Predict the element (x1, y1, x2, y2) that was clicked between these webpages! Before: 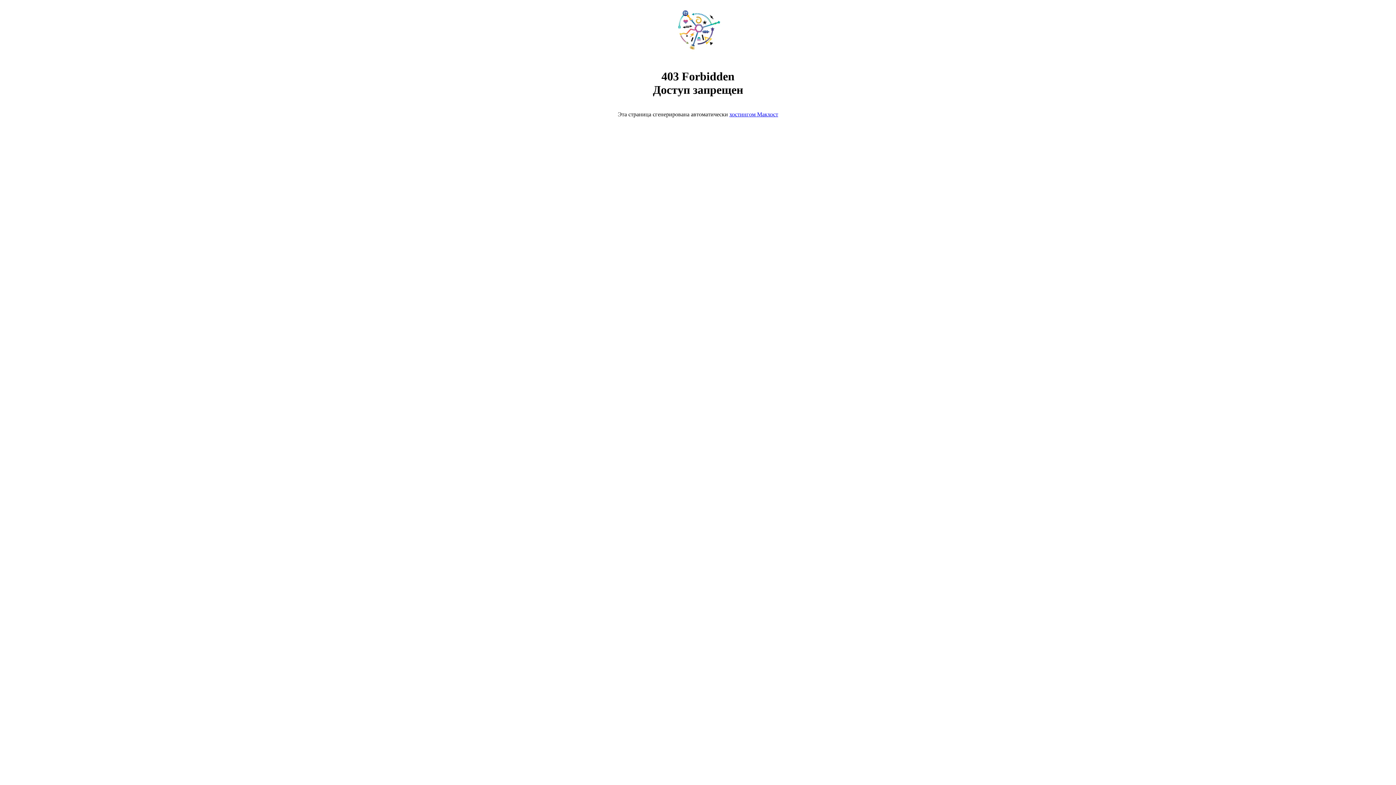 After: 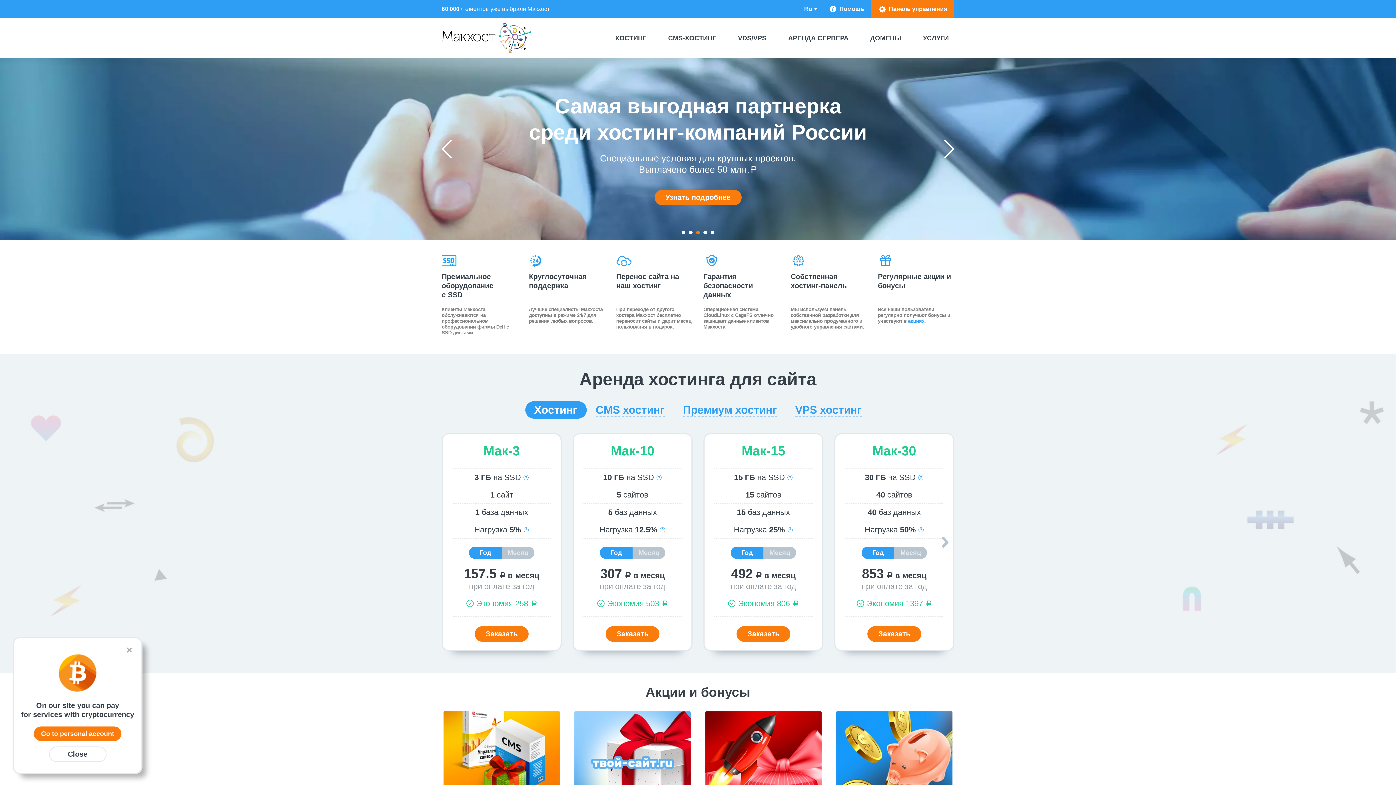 Action: label: хостингом Макхост bbox: (729, 111, 778, 117)